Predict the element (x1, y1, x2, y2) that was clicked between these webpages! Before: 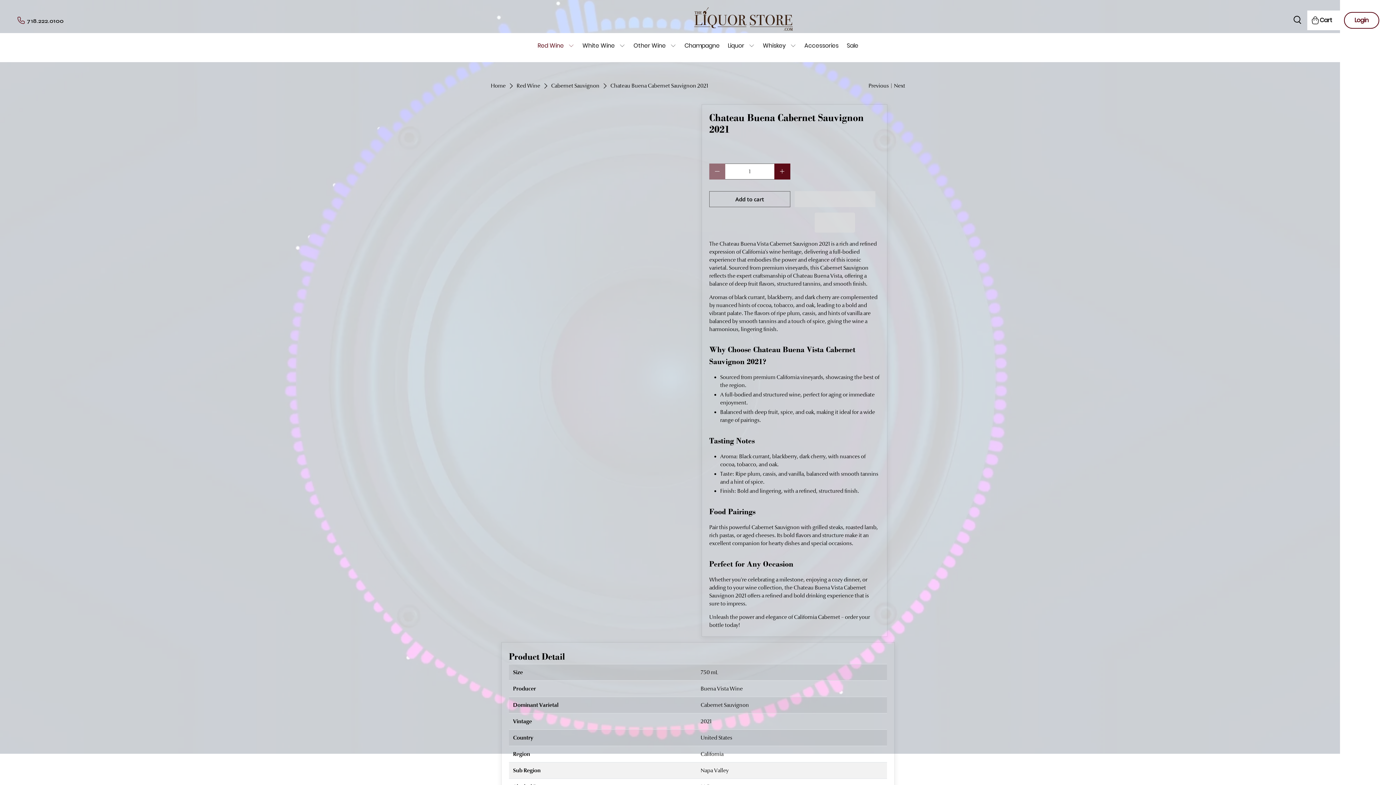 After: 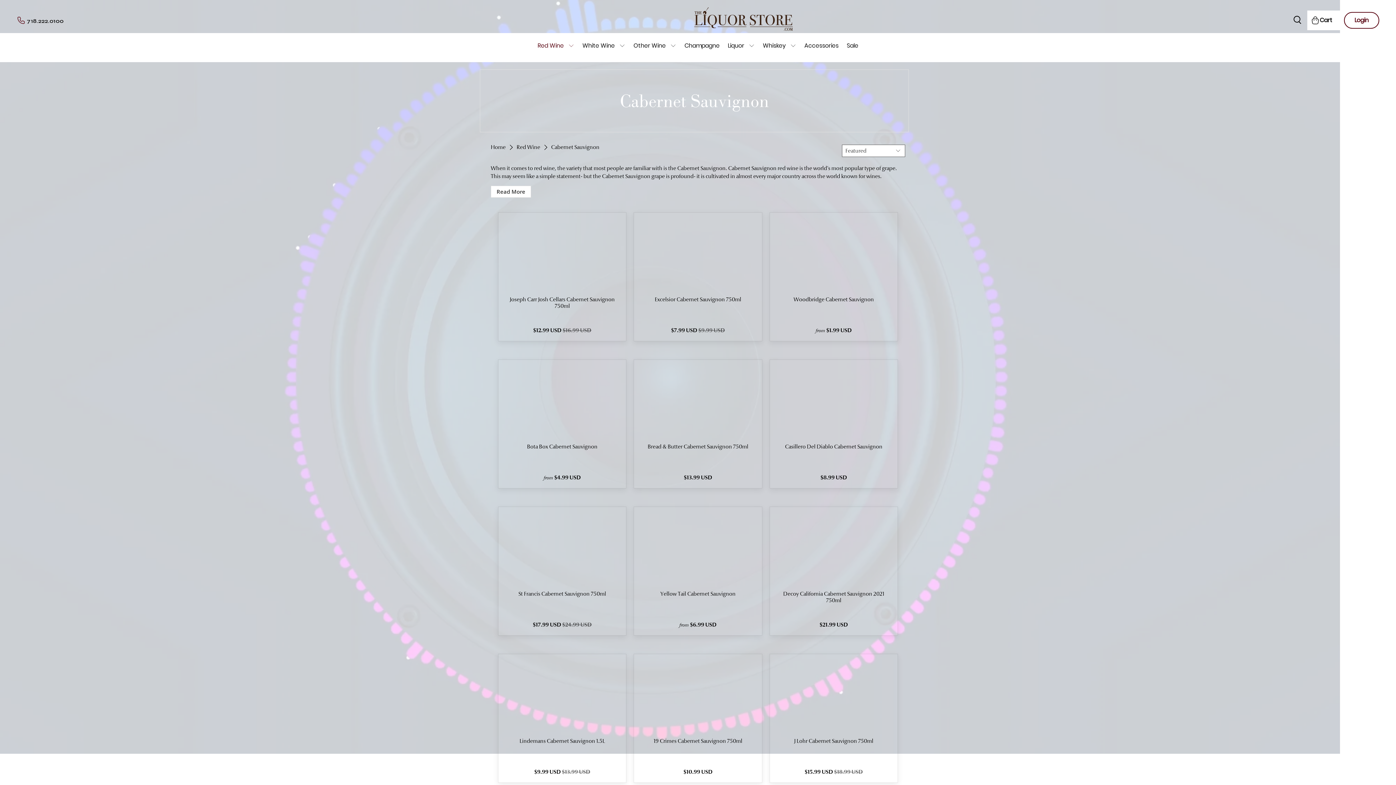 Action: bbox: (551, 83, 599, 88) label: Cabernet Sauvignon